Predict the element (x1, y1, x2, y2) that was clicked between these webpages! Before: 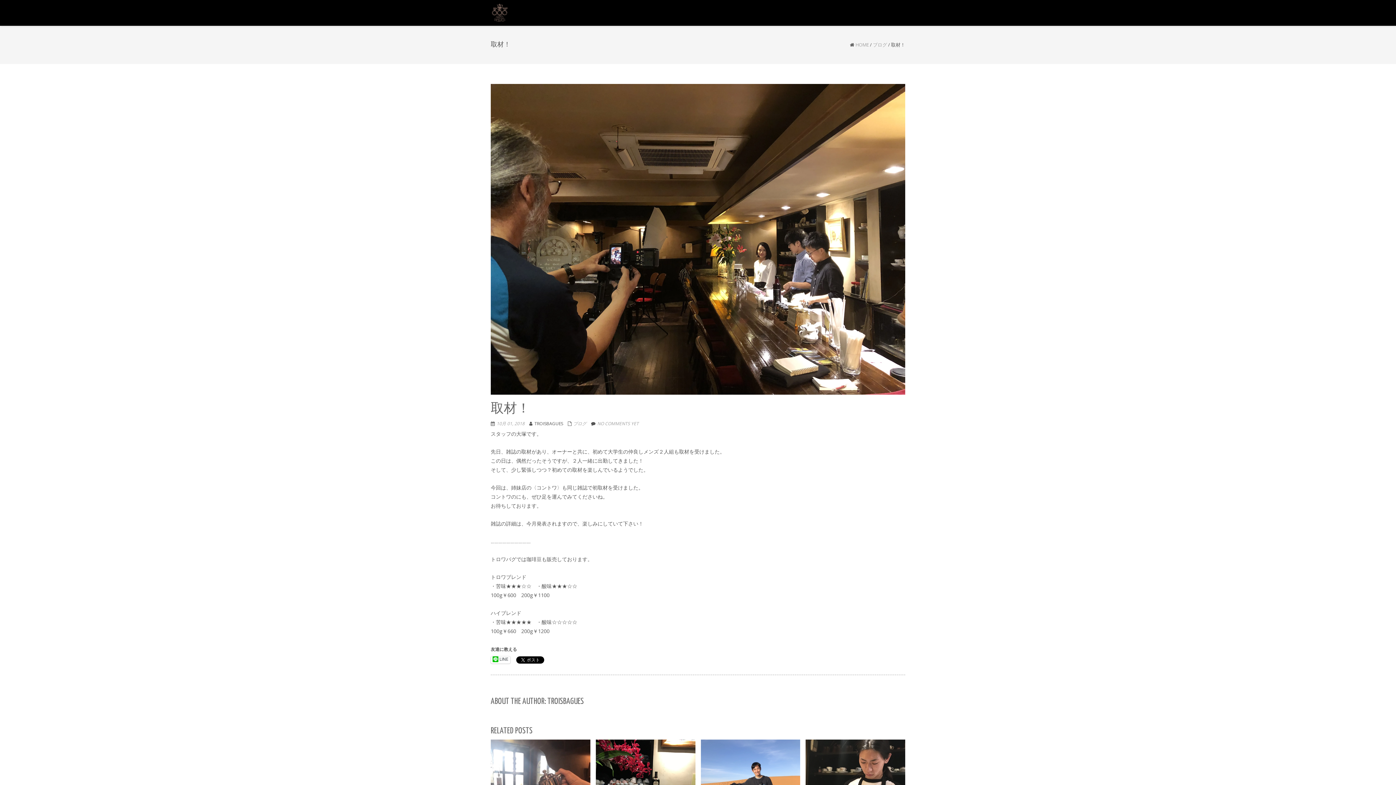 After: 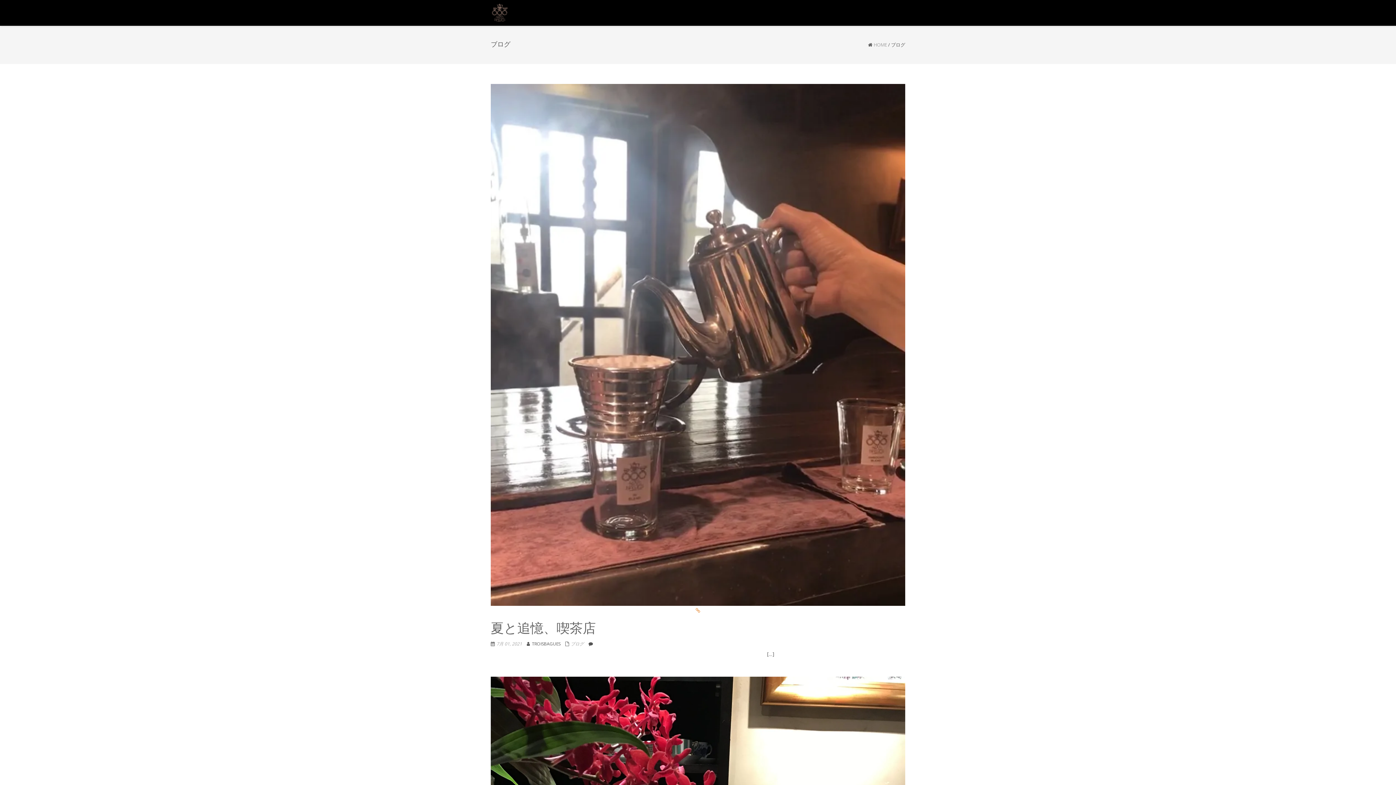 Action: bbox: (873, 41, 887, 48) label: ブログ